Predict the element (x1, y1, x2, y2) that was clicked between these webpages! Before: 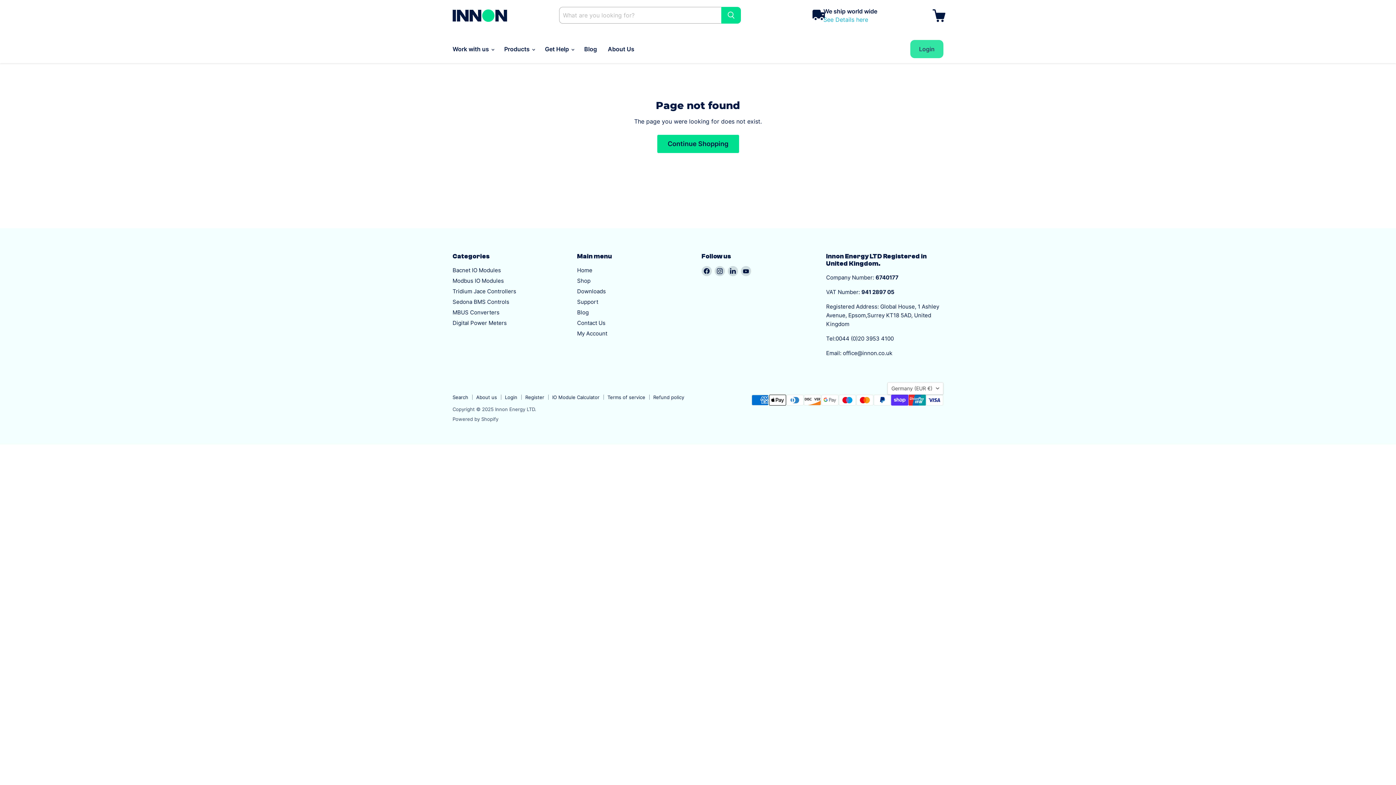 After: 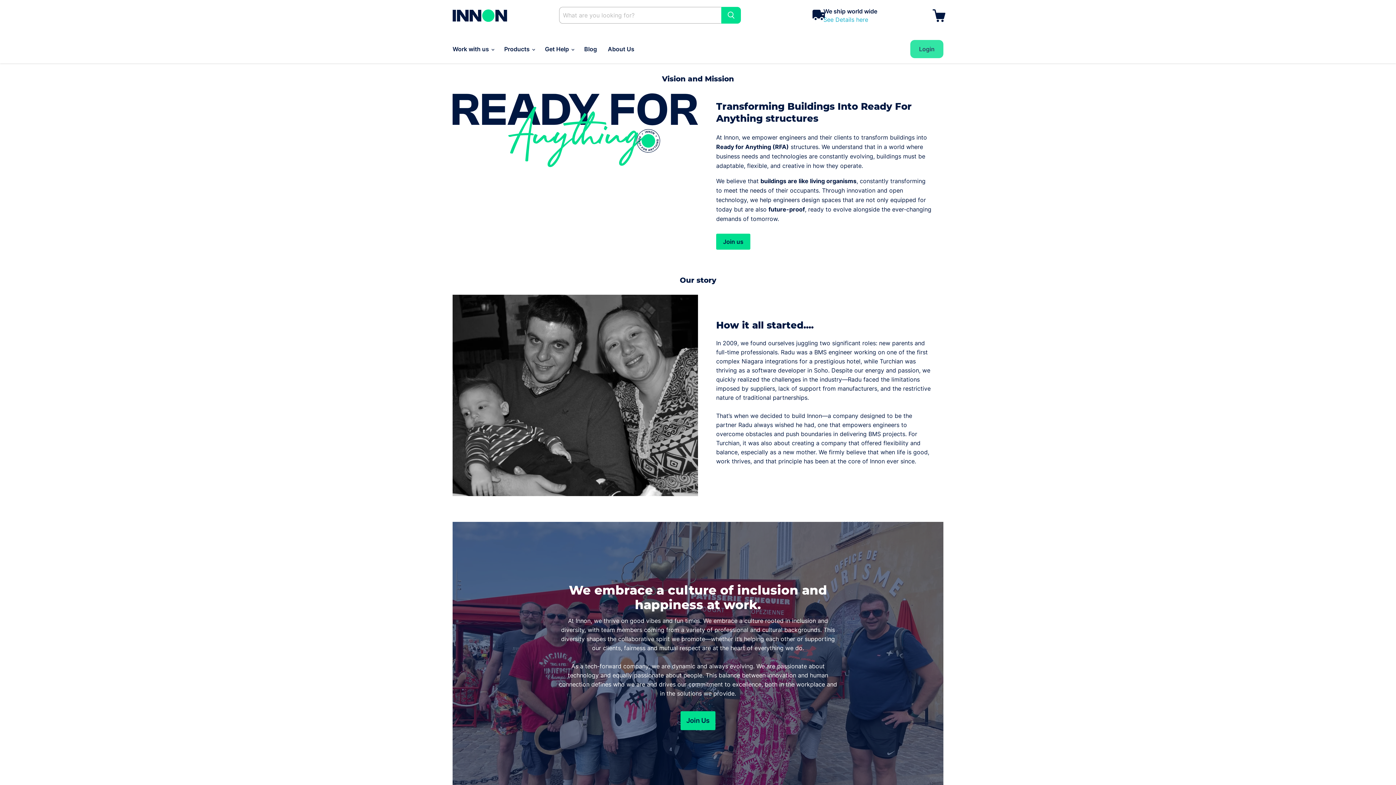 Action: label: About Us bbox: (602, 41, 640, 56)